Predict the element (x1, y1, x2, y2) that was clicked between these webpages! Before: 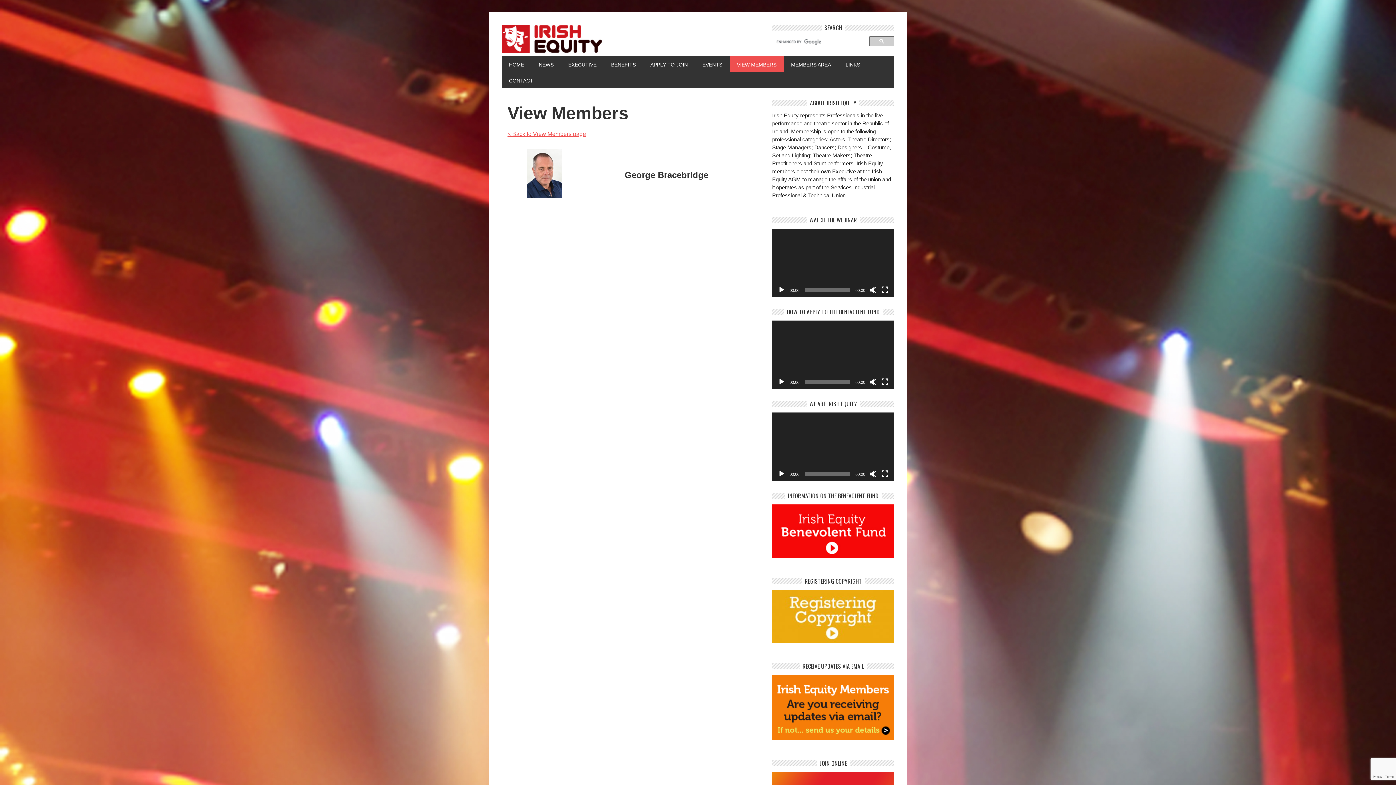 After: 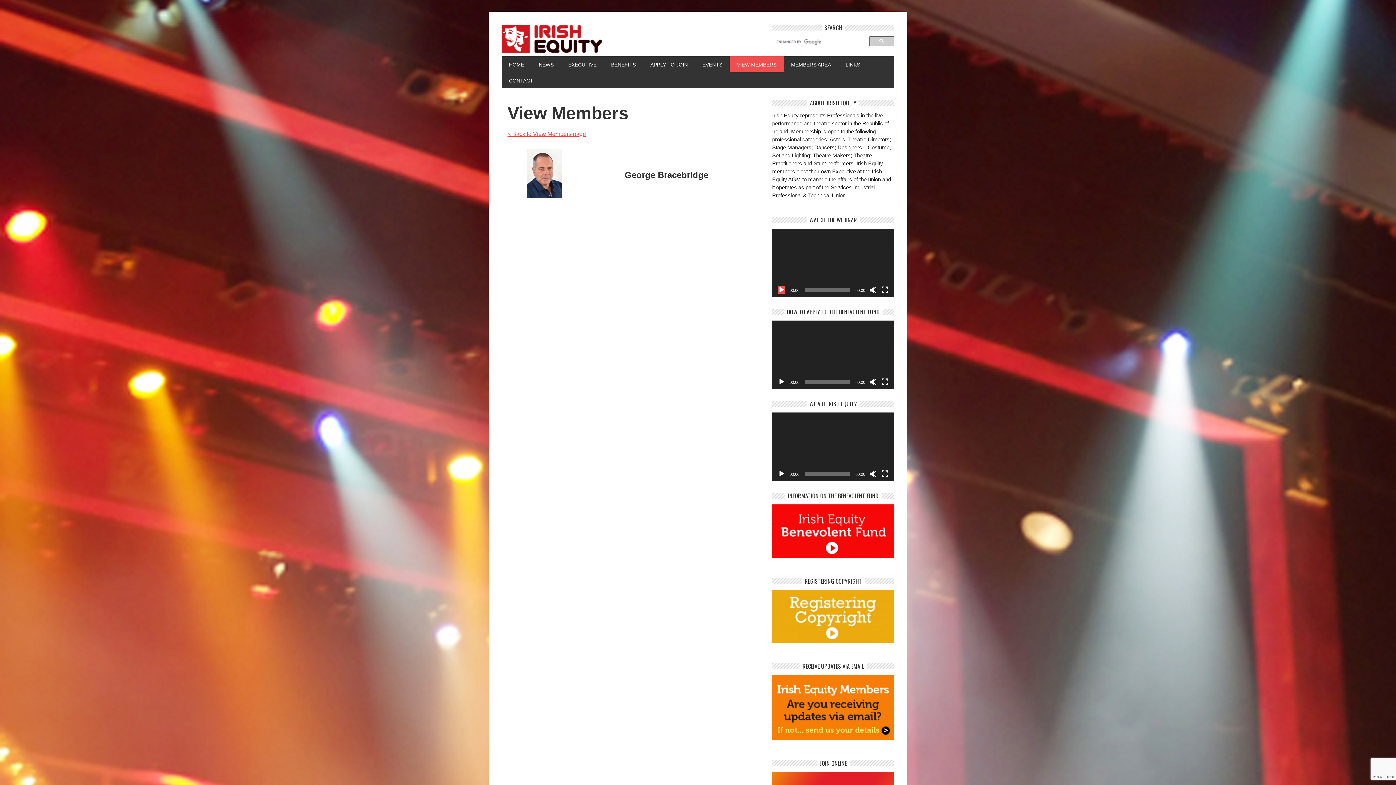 Action: bbox: (778, 286, 785, 293) label: Play